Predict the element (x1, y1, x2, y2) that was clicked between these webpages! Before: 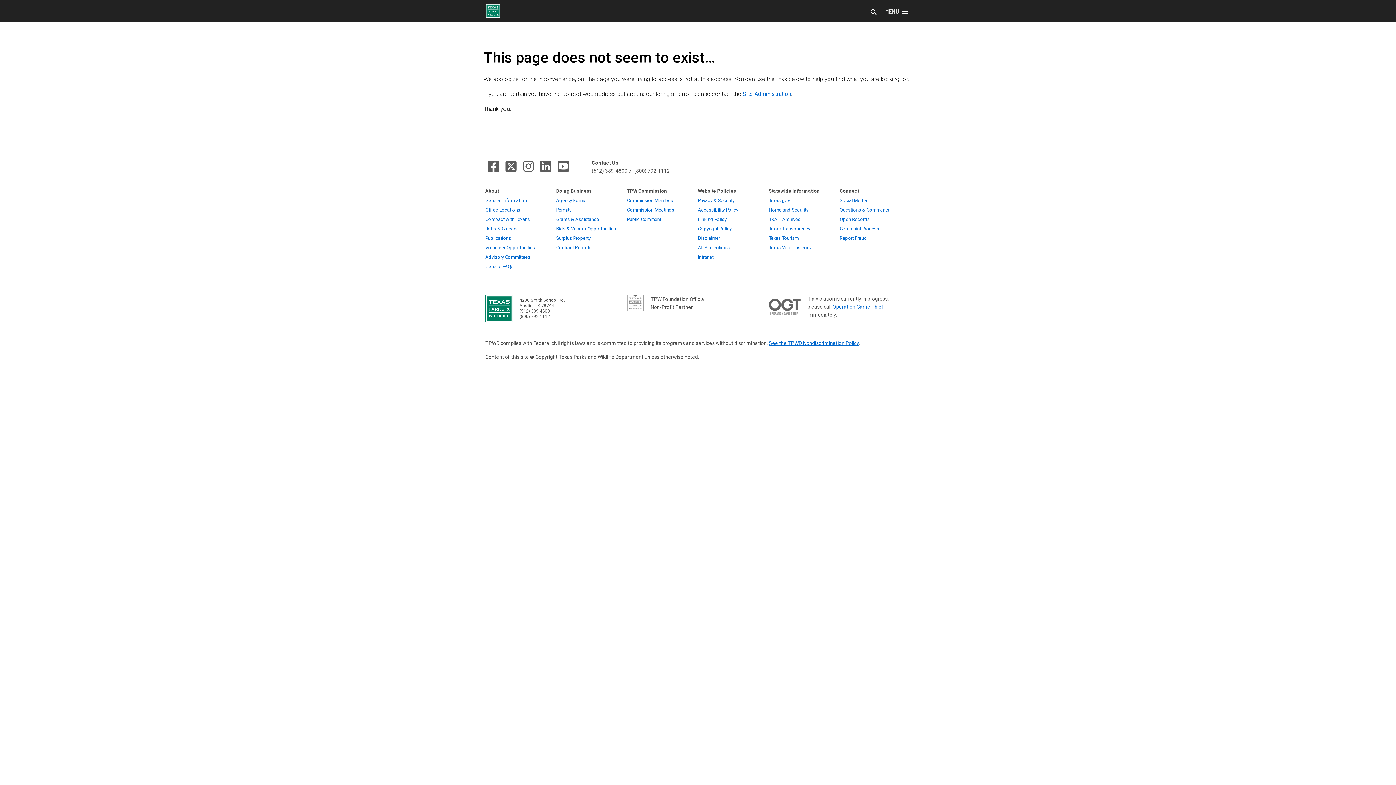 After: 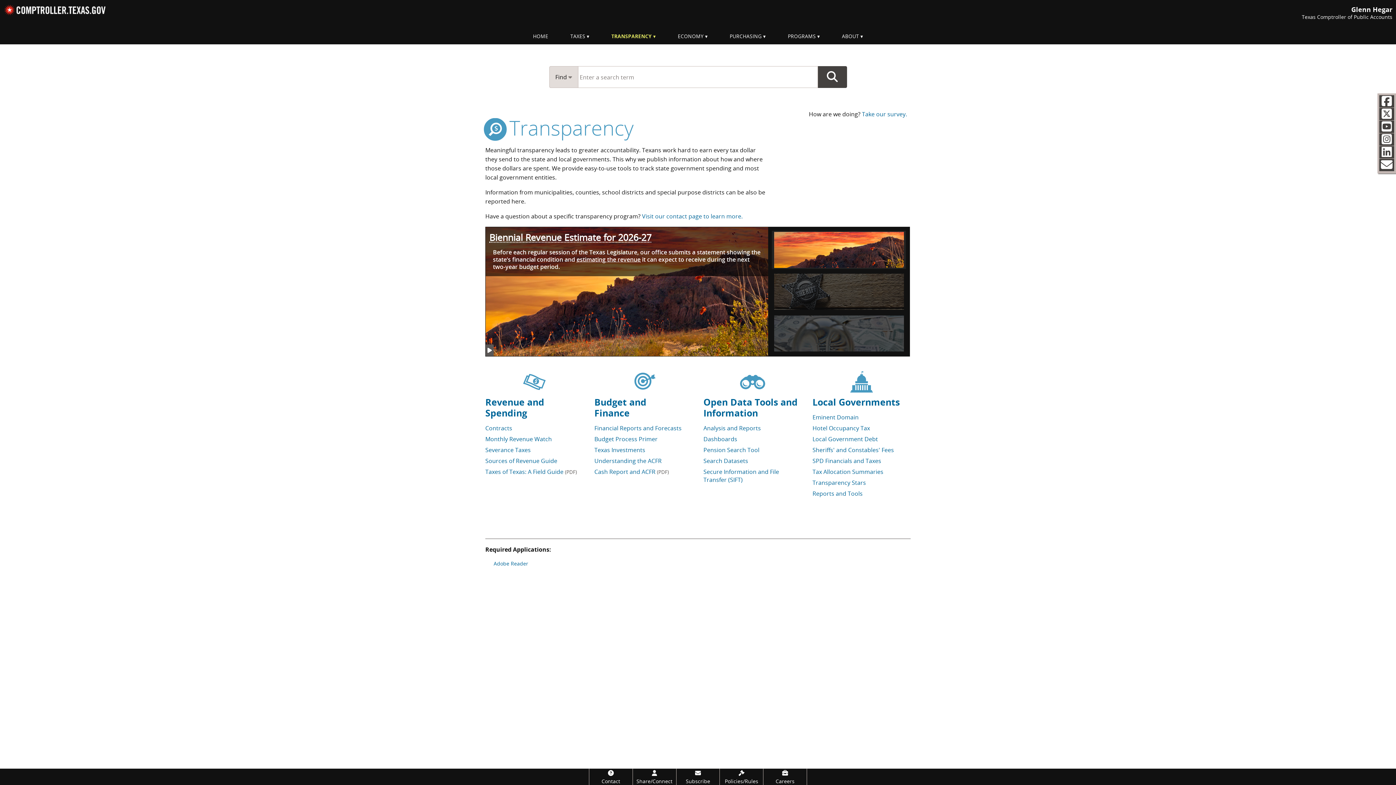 Action: bbox: (768, 224, 810, 233) label: Texas Transparency